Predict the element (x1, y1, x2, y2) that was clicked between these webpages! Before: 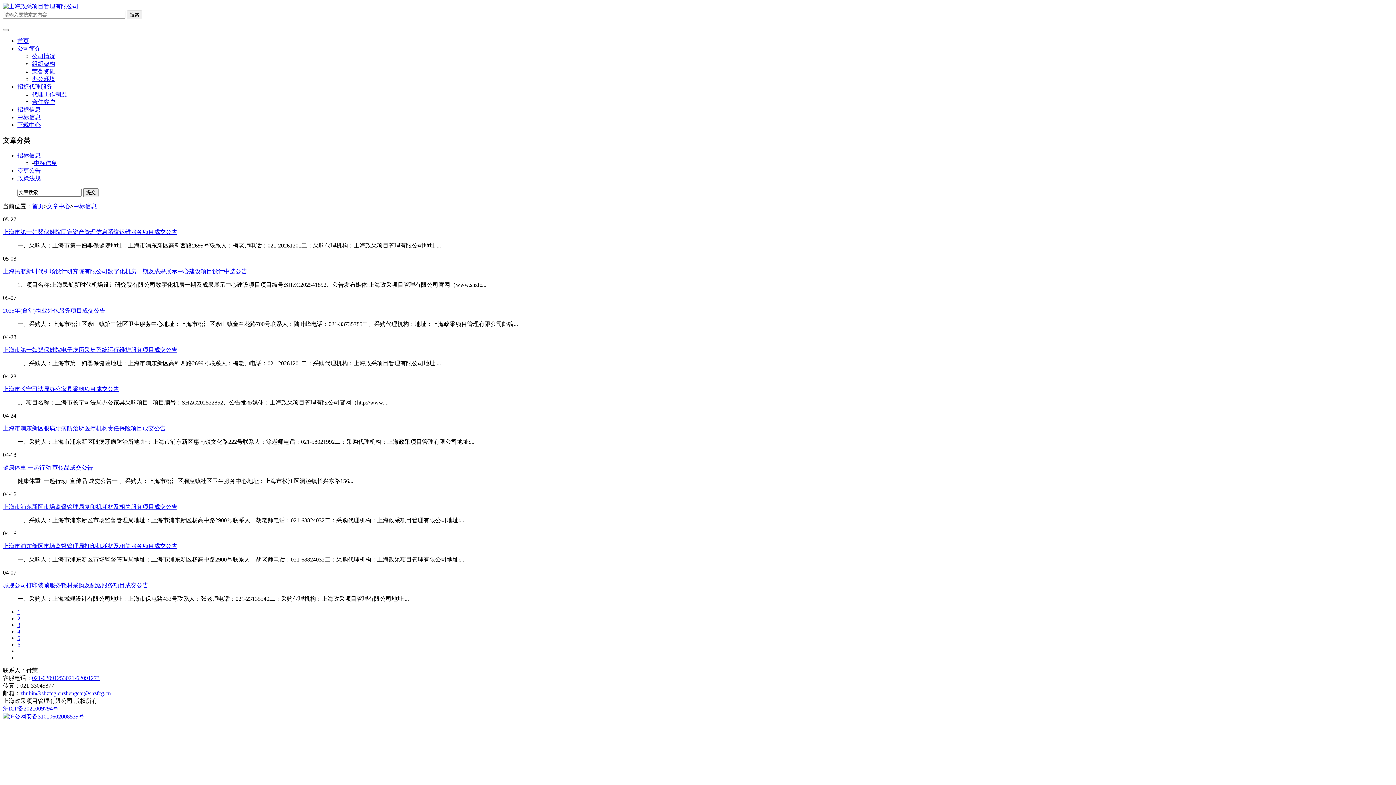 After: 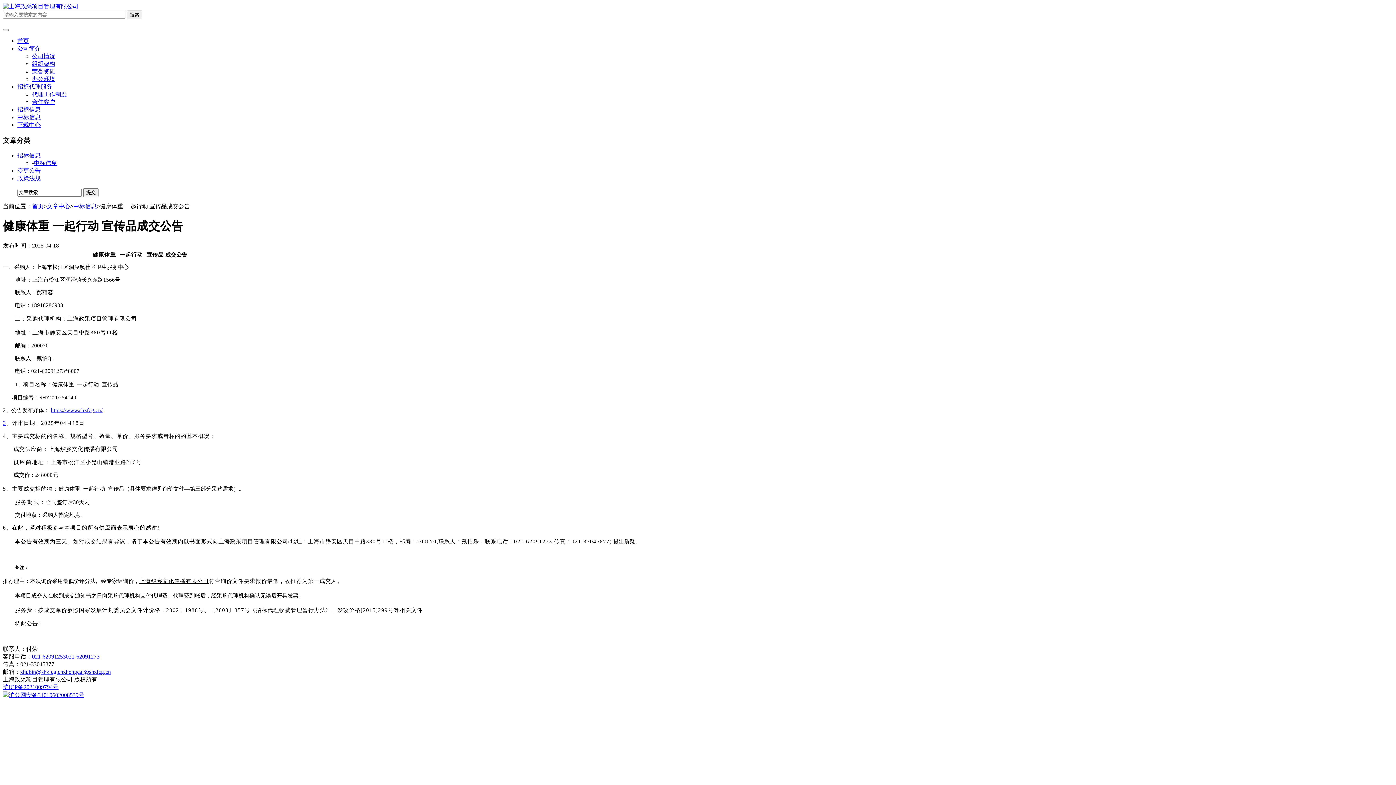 Action: label: 健康体重 一起行动 宣传品成交公告 bbox: (2, 464, 93, 471)